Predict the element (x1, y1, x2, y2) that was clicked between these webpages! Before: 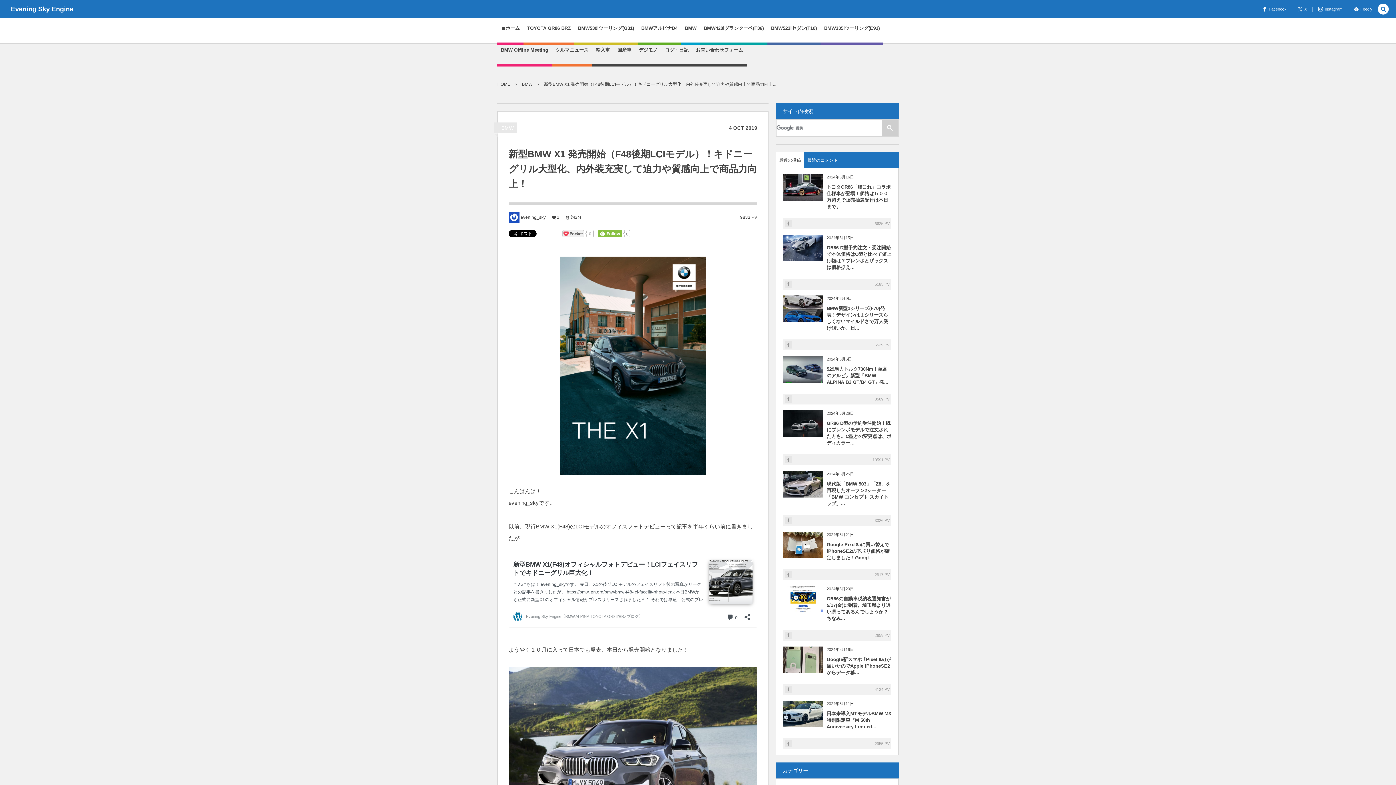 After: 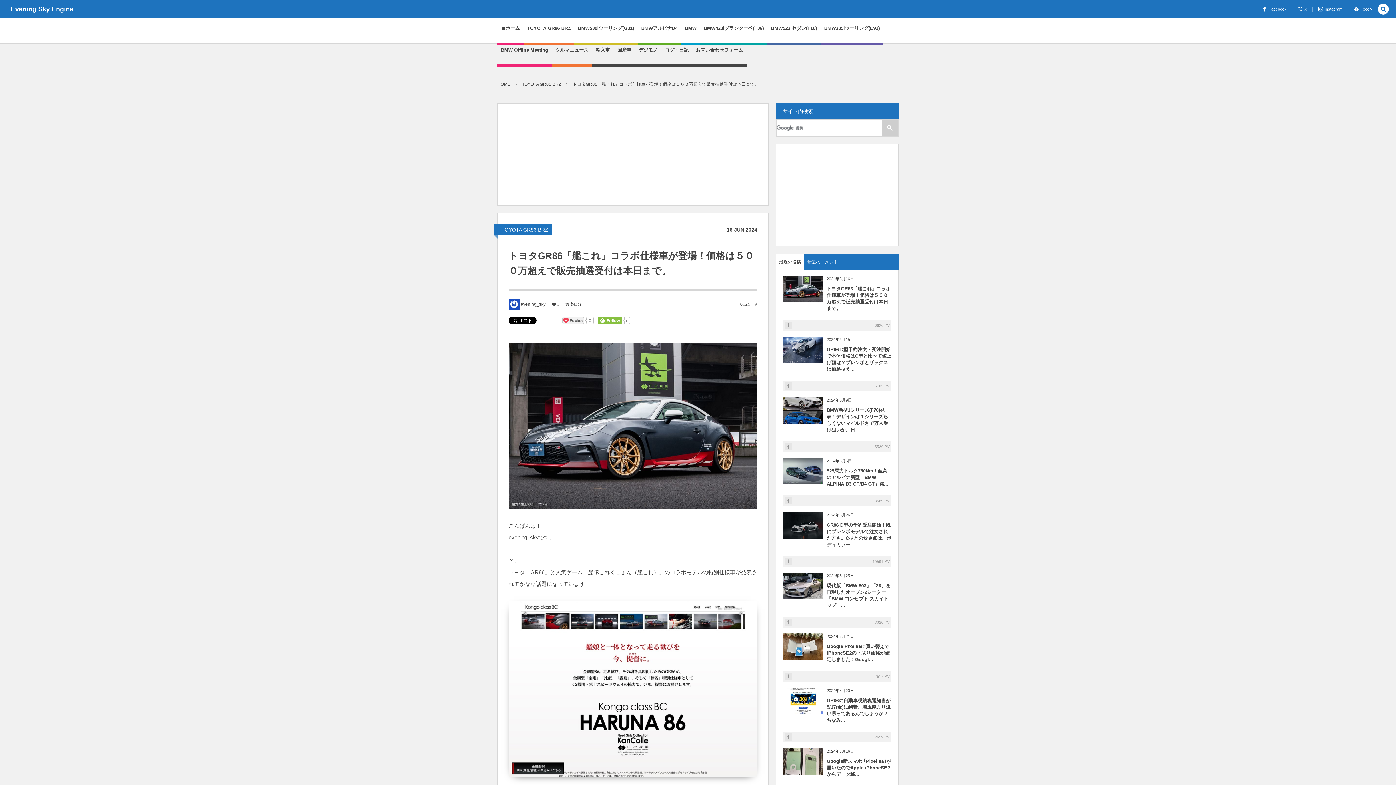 Action: bbox: (783, 195, 823, 200)